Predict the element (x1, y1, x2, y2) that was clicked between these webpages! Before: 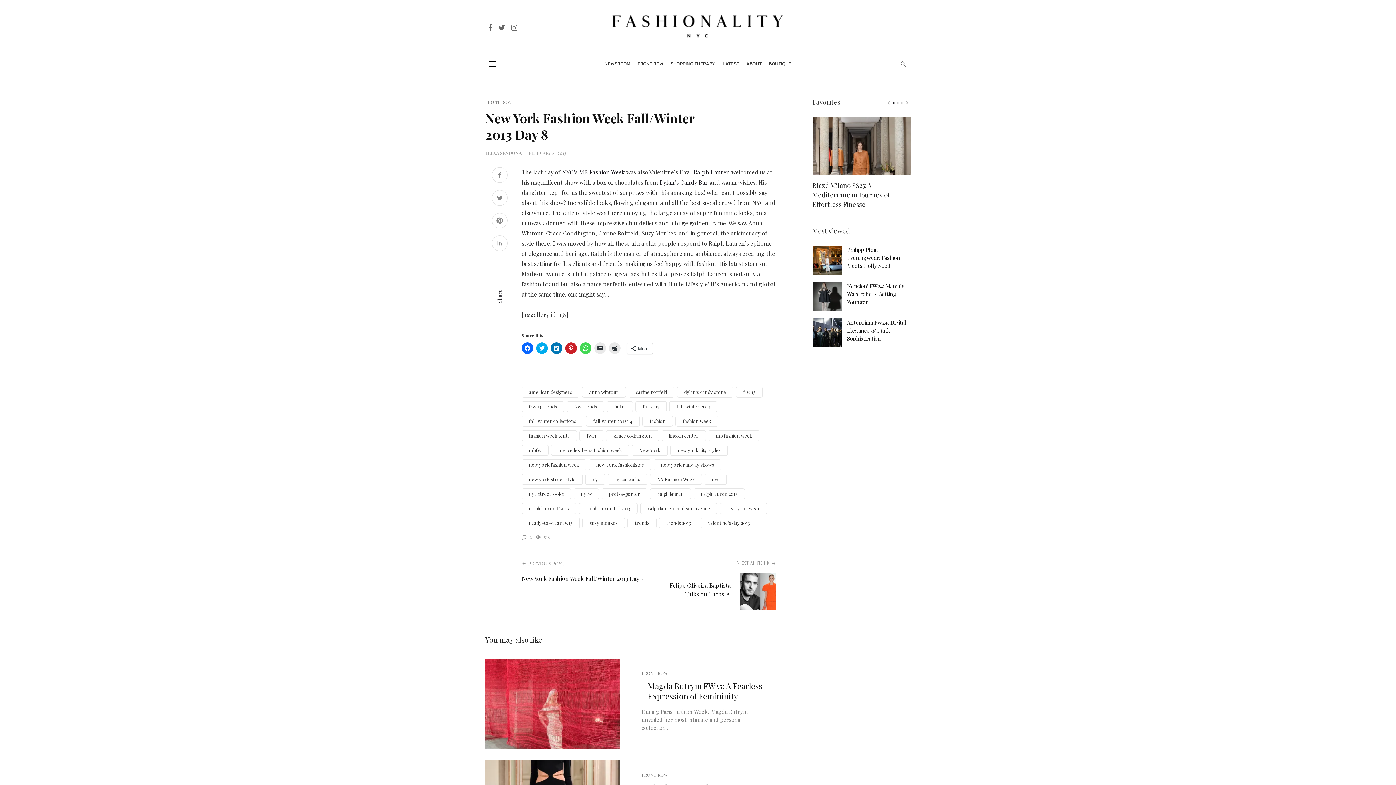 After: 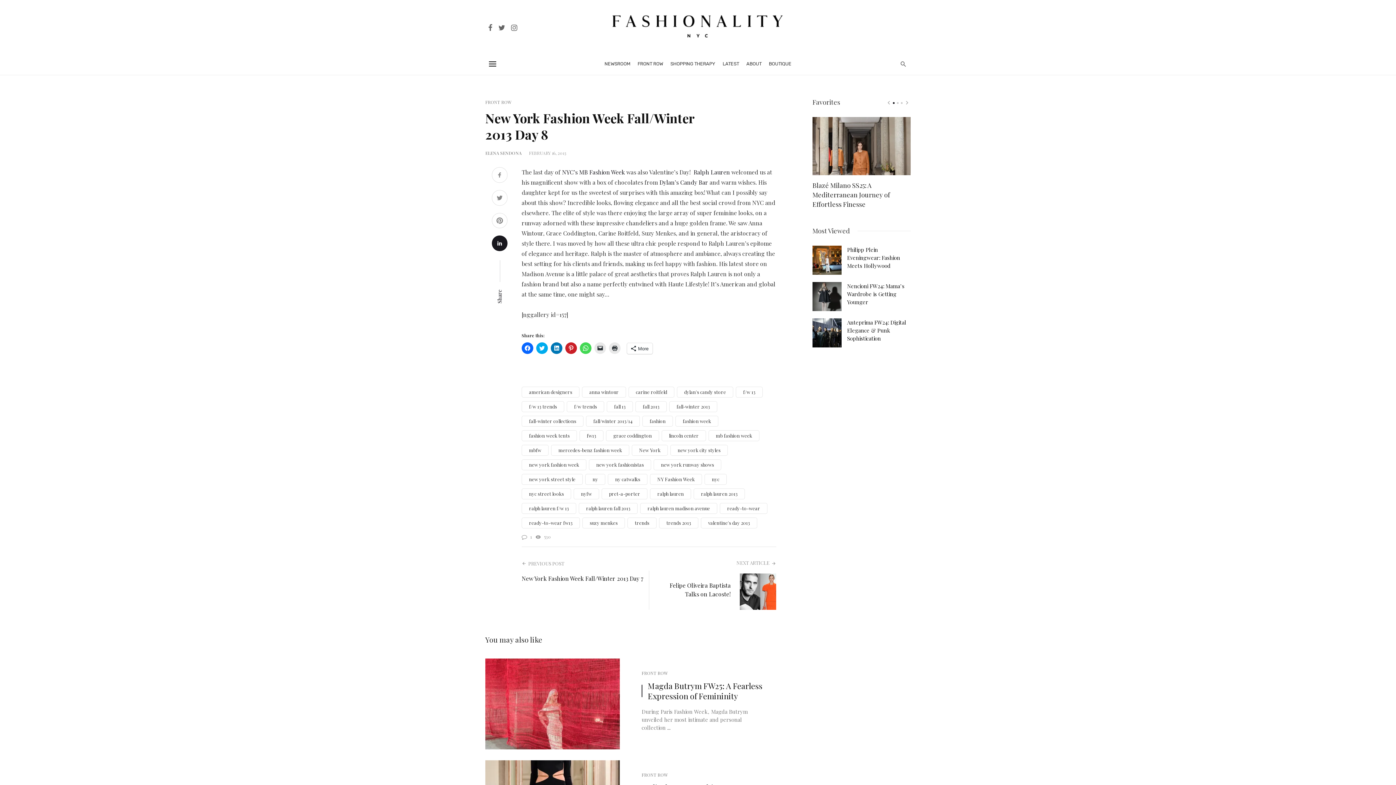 Action: bbox: (492, 235, 507, 252)